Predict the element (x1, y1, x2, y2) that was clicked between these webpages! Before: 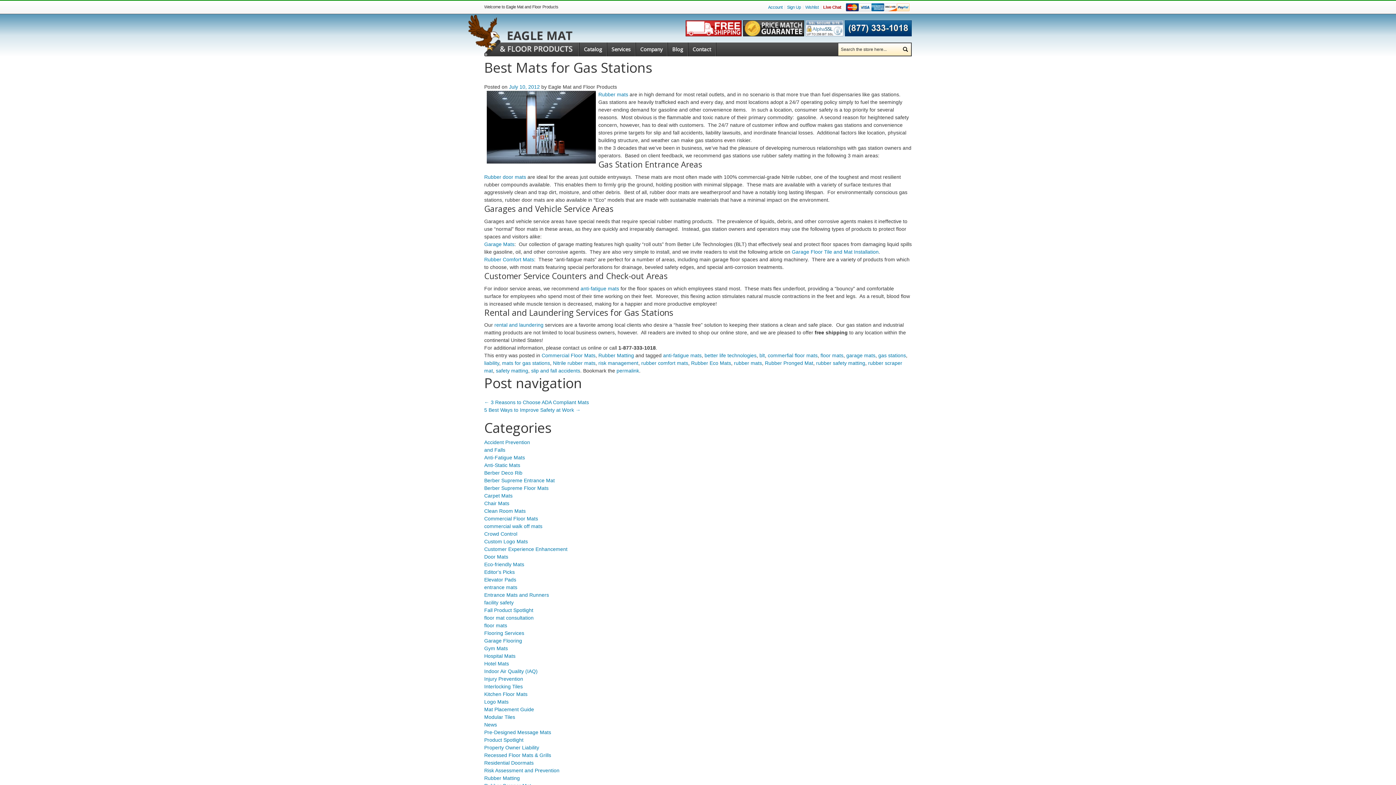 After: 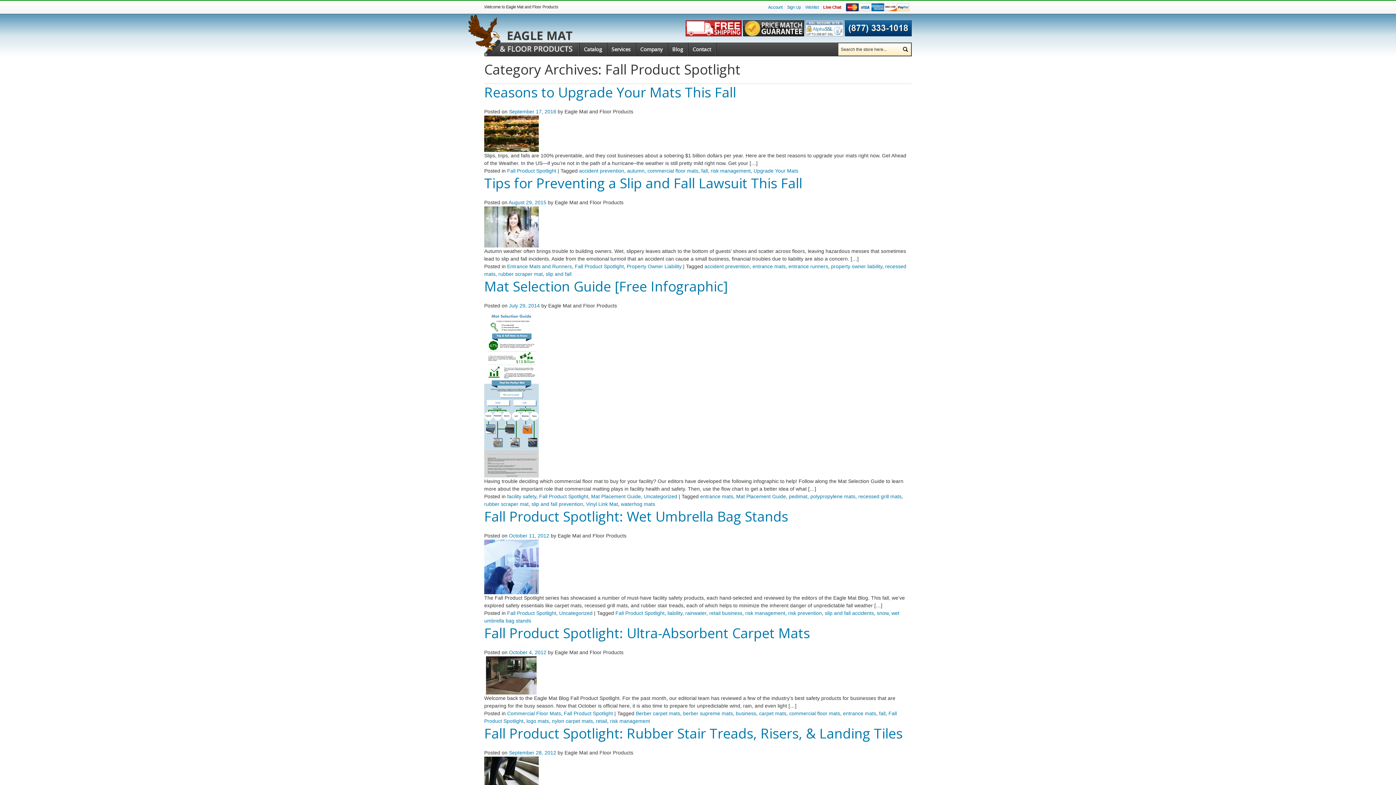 Action: label: Fall Product Spotlight bbox: (484, 607, 533, 613)